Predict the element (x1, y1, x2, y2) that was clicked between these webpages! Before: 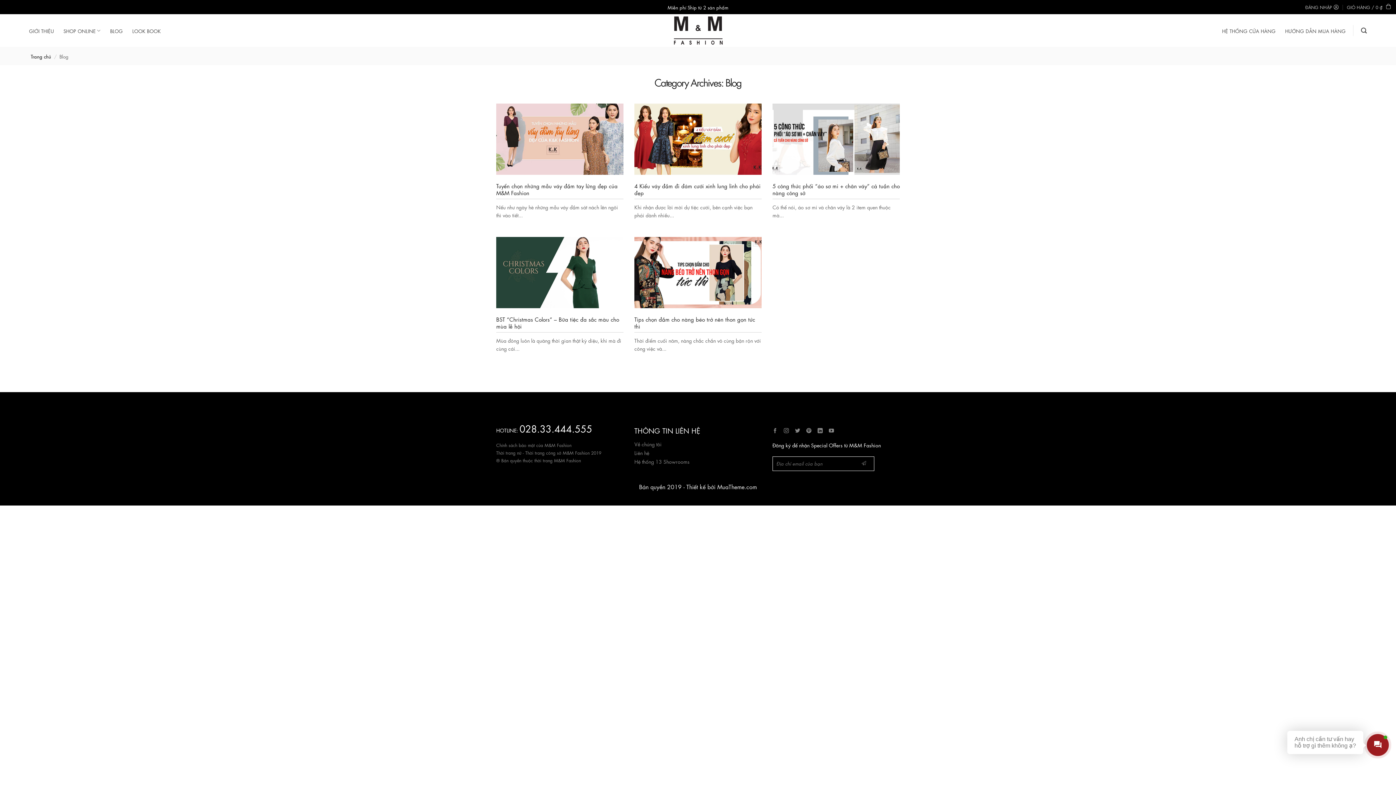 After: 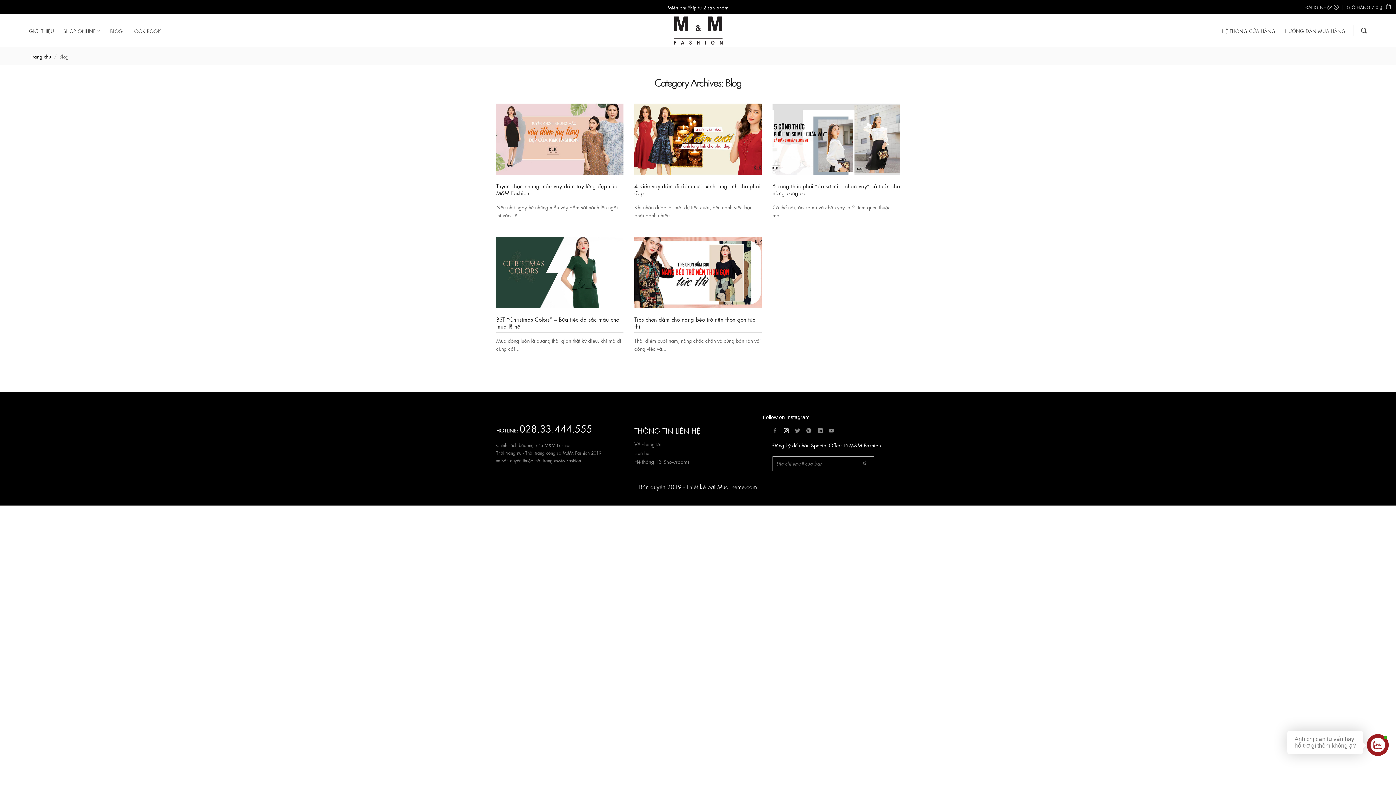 Action: label: Follow on Instagram bbox: (780, 428, 792, 434)